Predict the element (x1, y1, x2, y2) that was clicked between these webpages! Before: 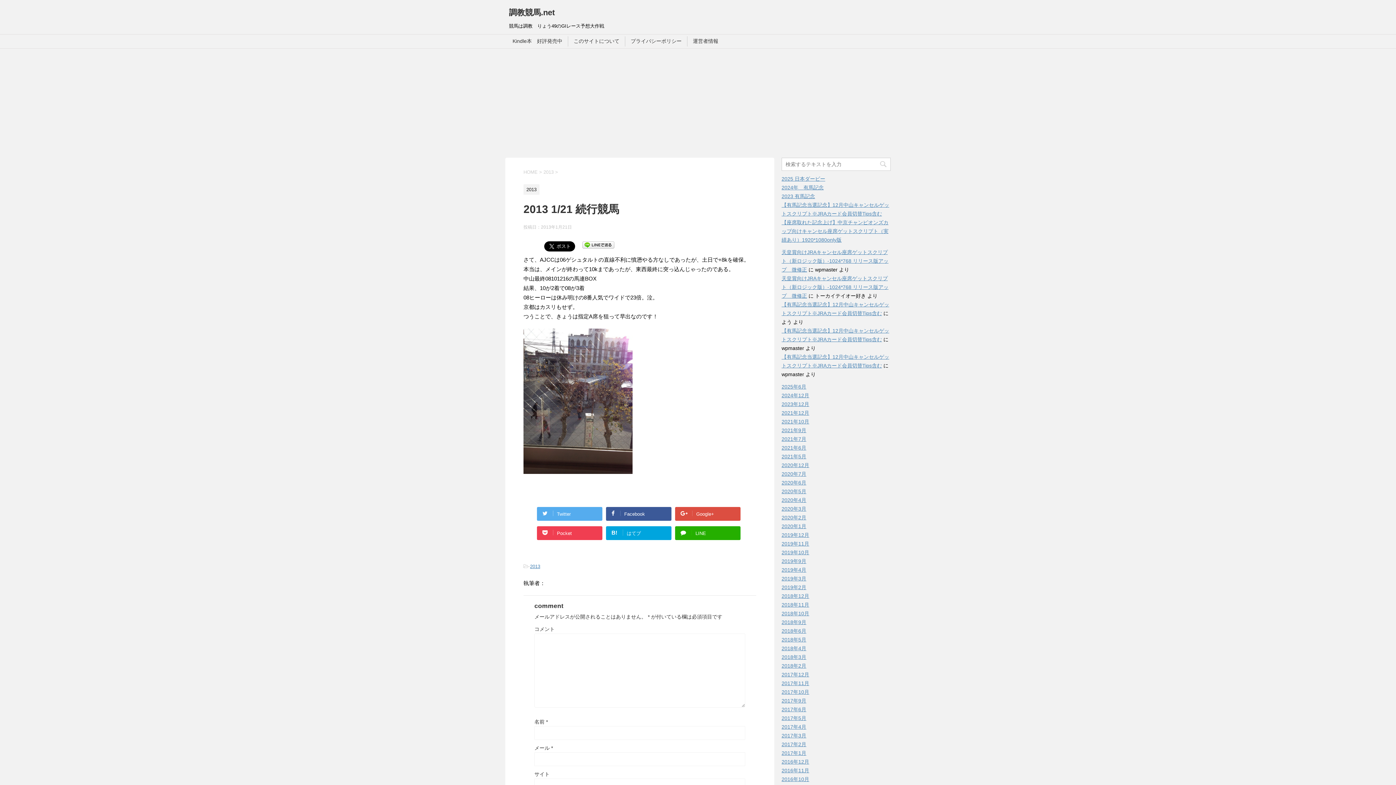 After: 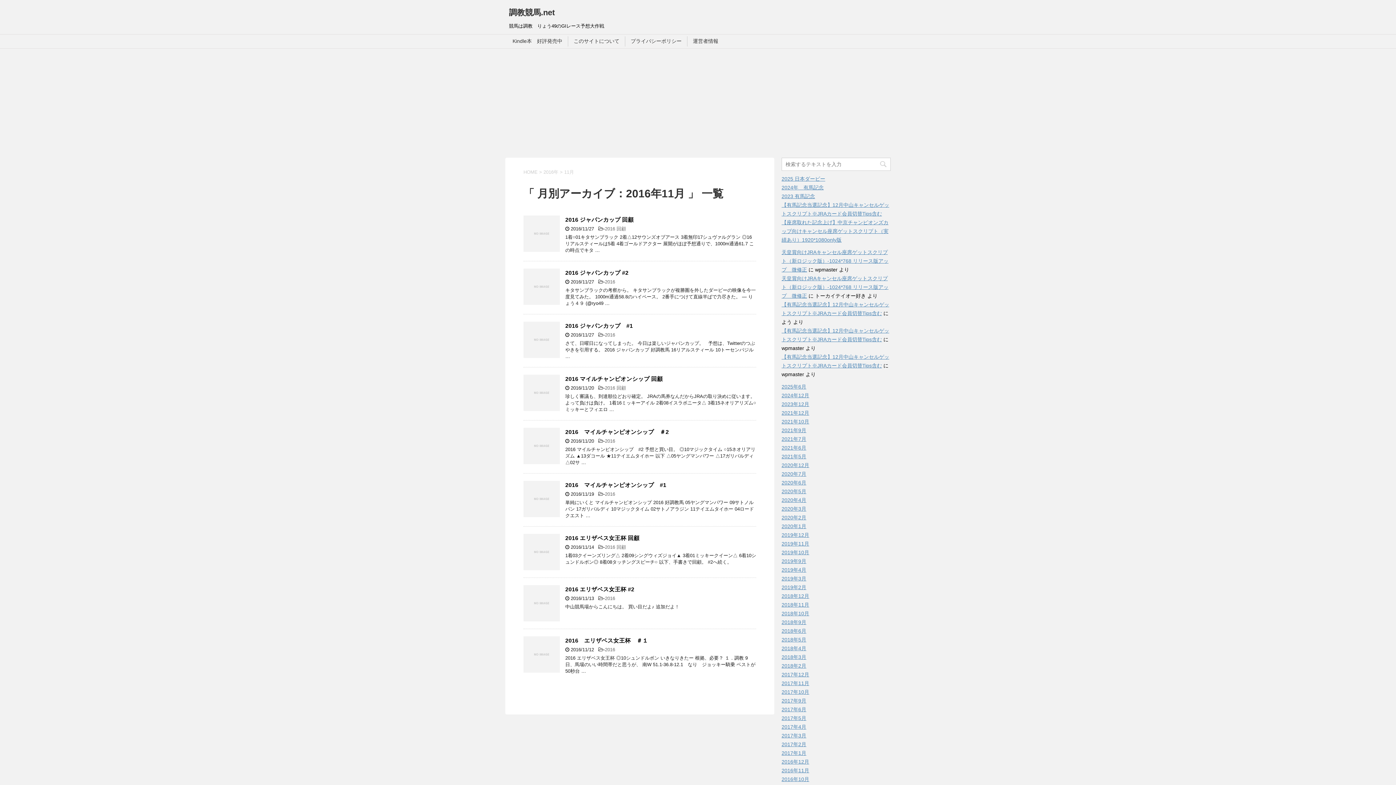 Action: label: 2016年11月 bbox: (781, 768, 809, 773)